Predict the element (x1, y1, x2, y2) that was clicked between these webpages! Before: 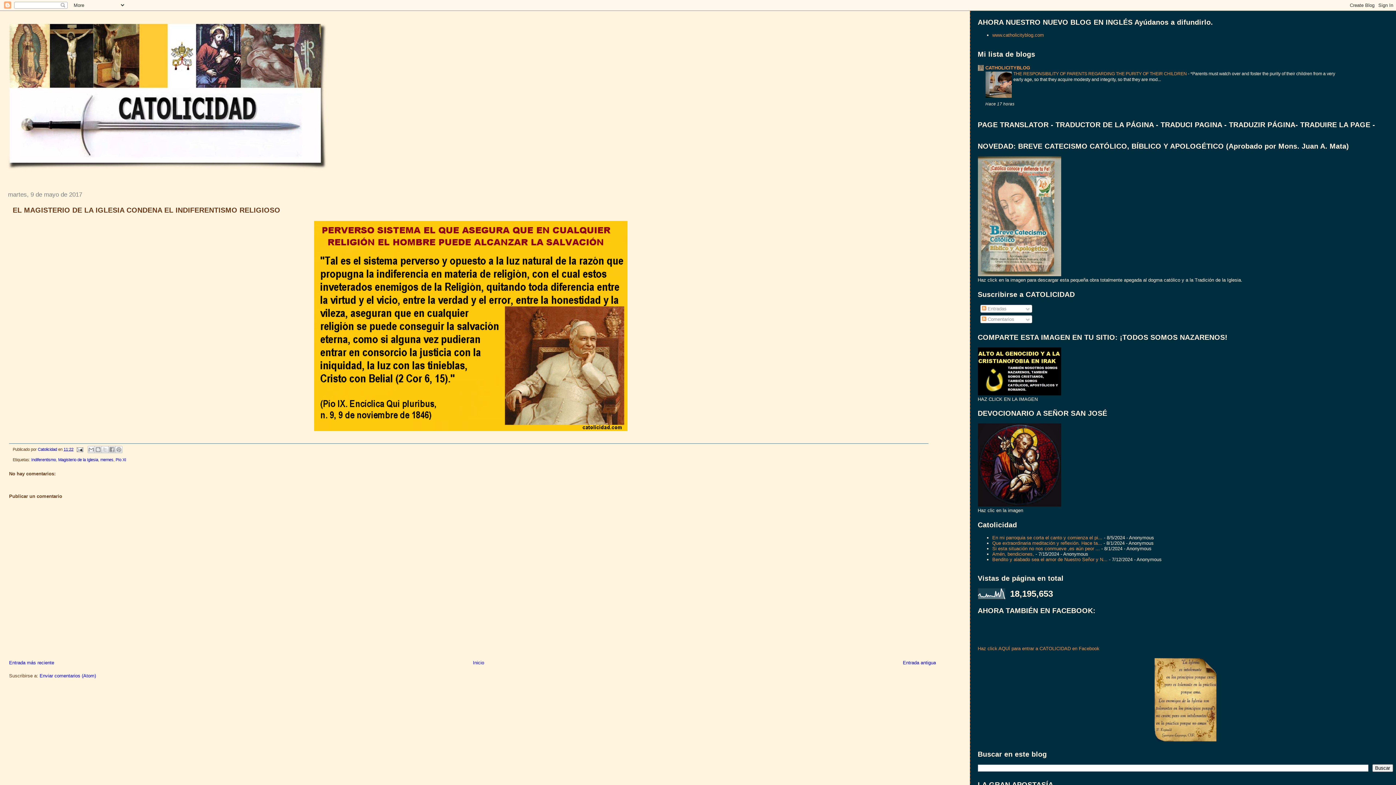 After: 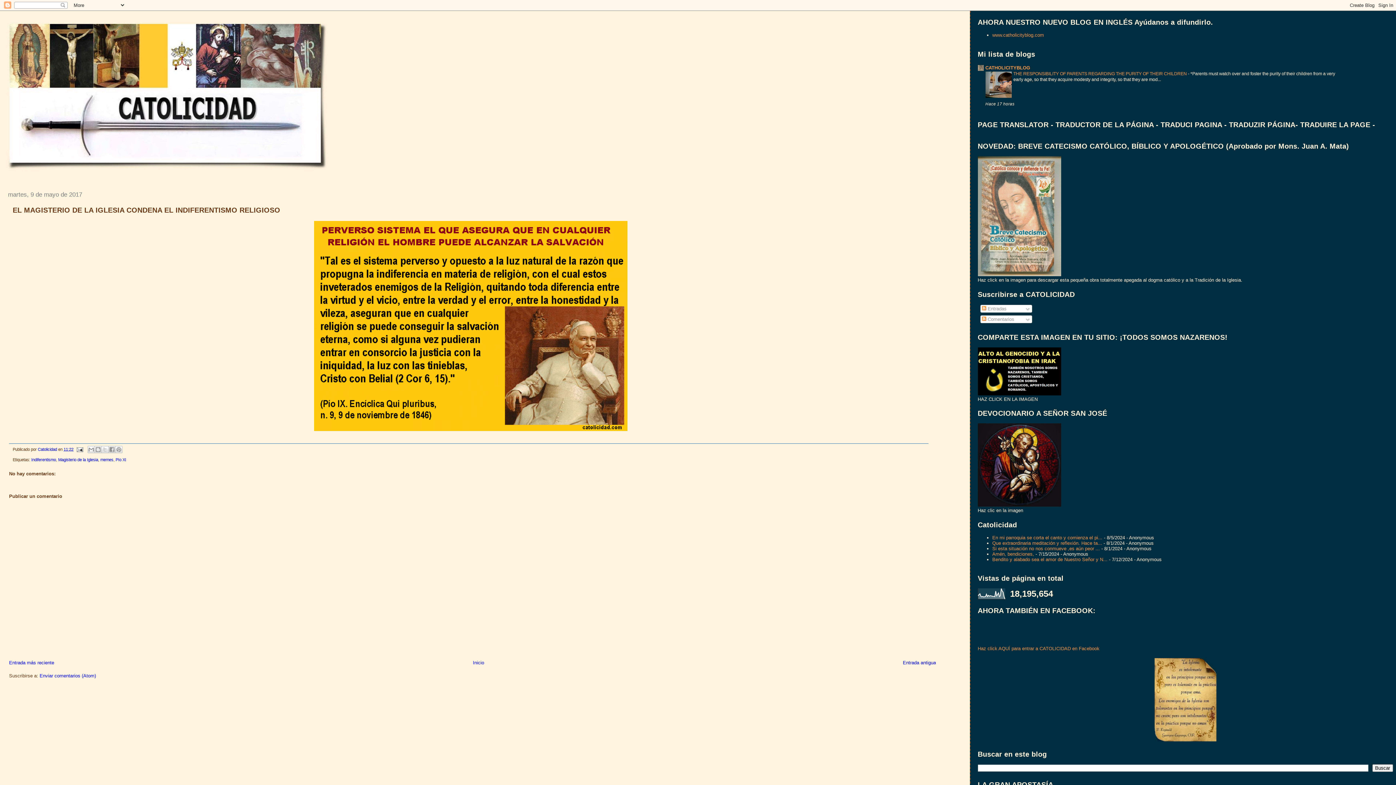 Action: bbox: (63, 447, 73, 451) label: 11:22